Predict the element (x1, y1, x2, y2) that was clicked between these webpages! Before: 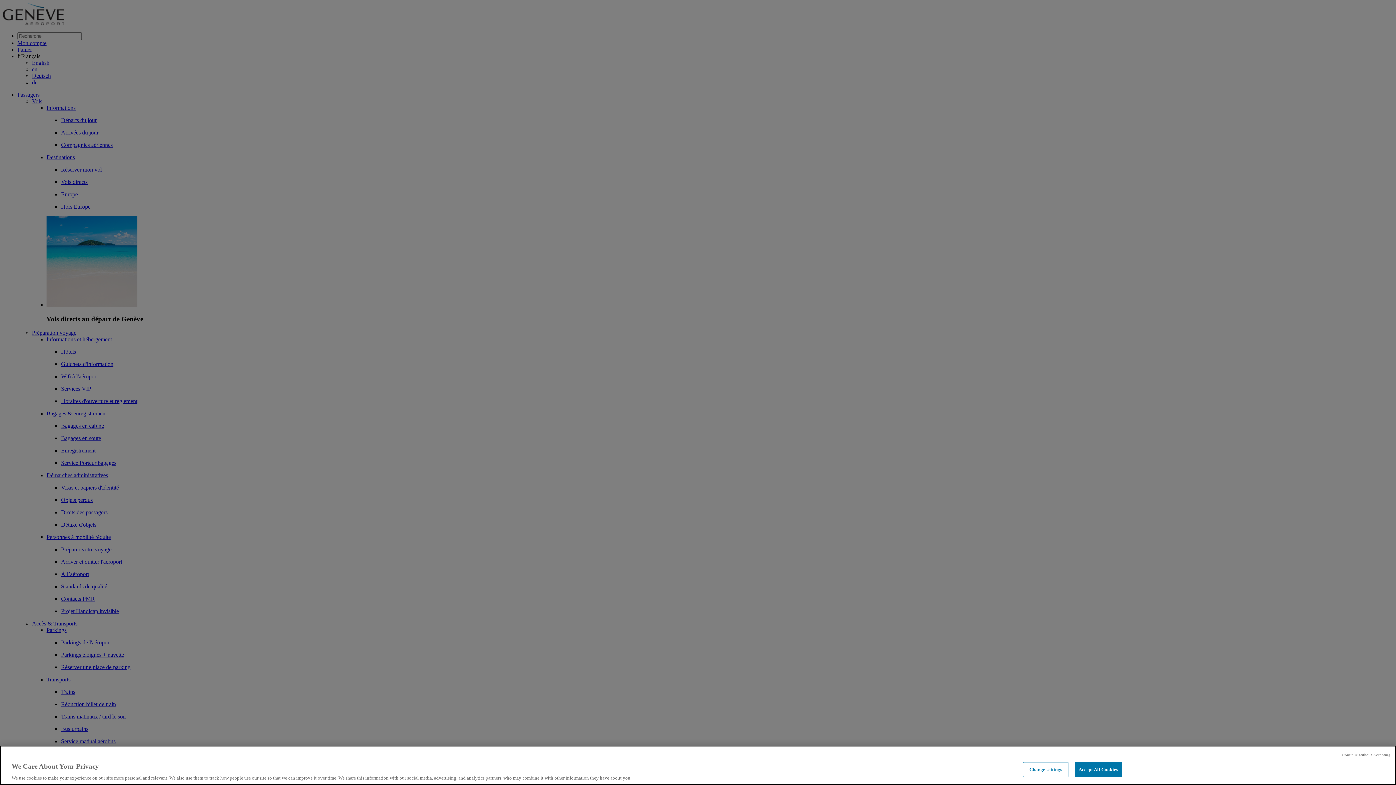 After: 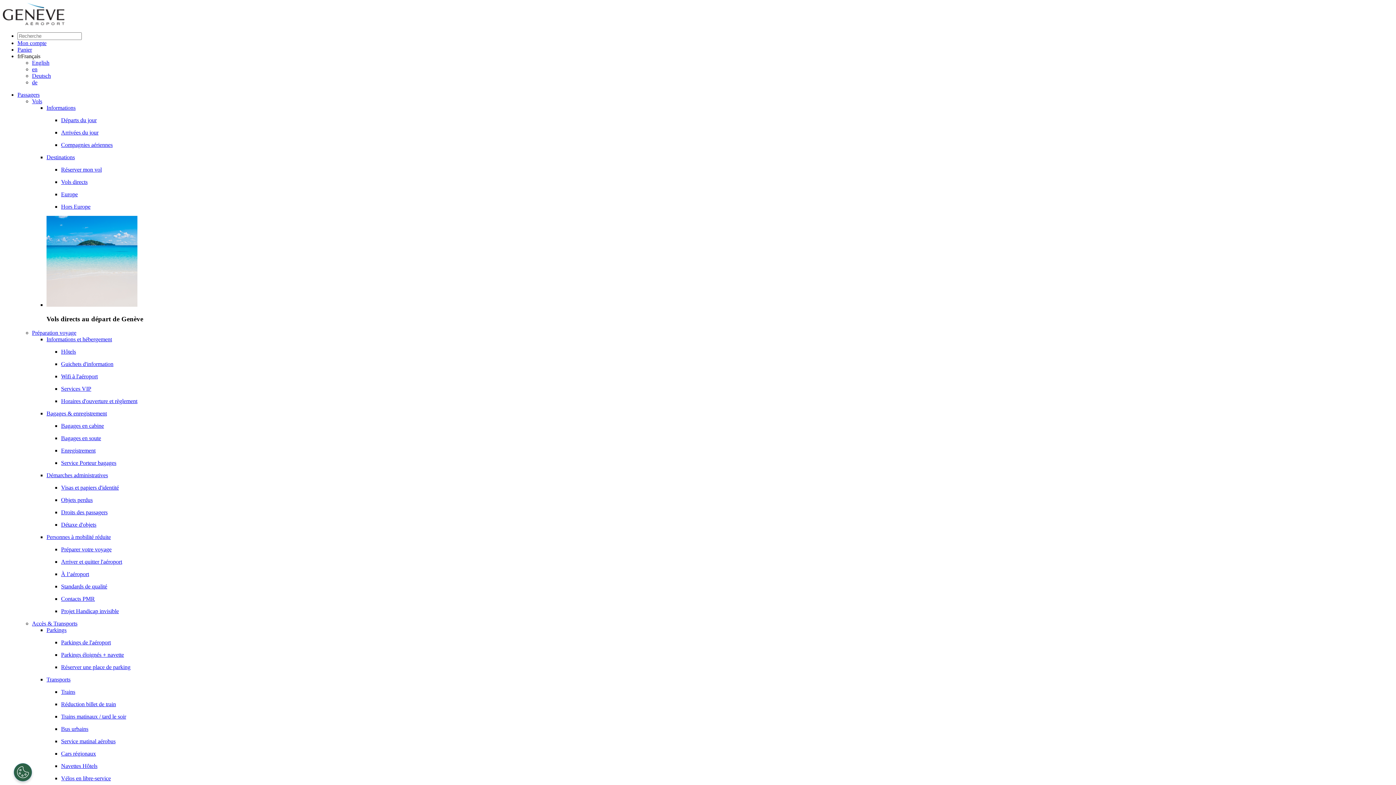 Action: label: Continue without Accepting bbox: (1342, 752, 1390, 758)